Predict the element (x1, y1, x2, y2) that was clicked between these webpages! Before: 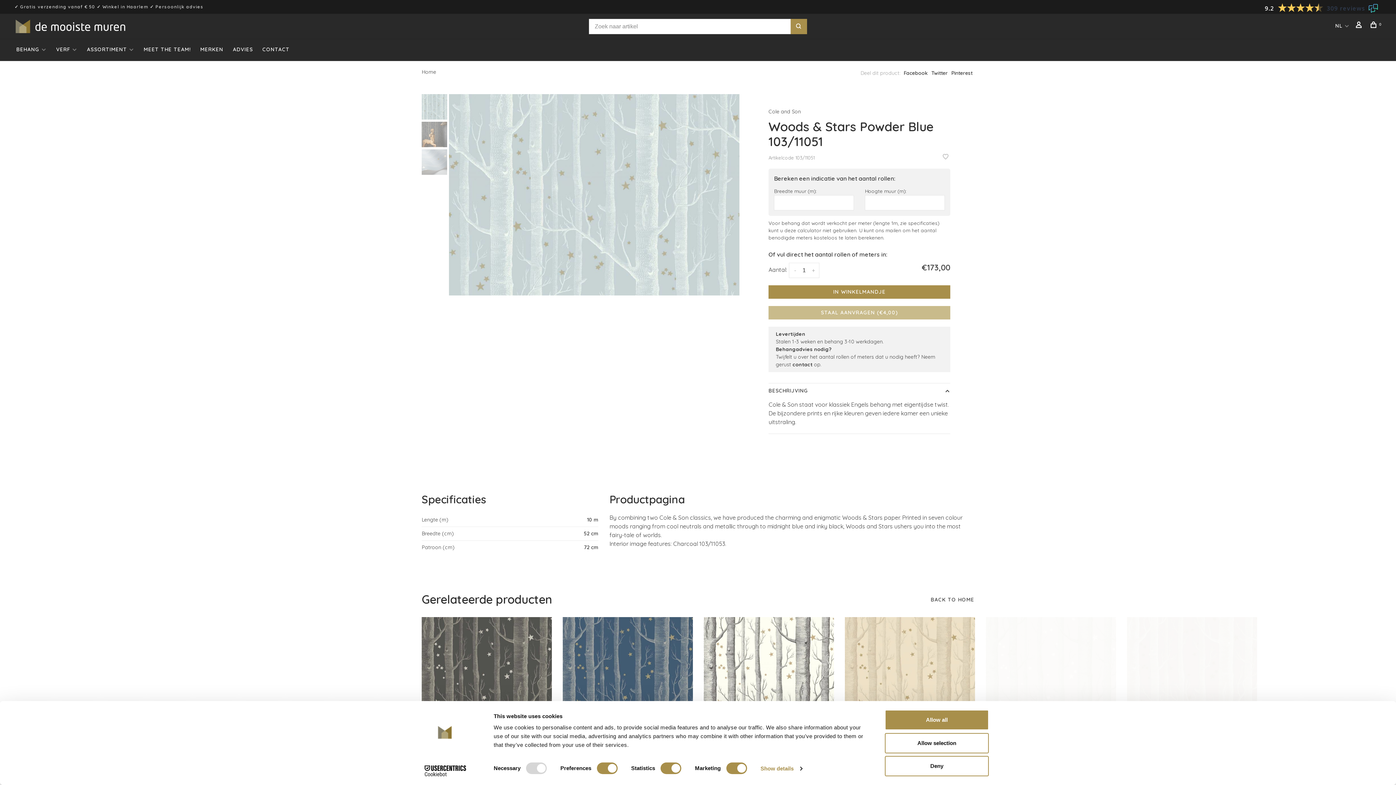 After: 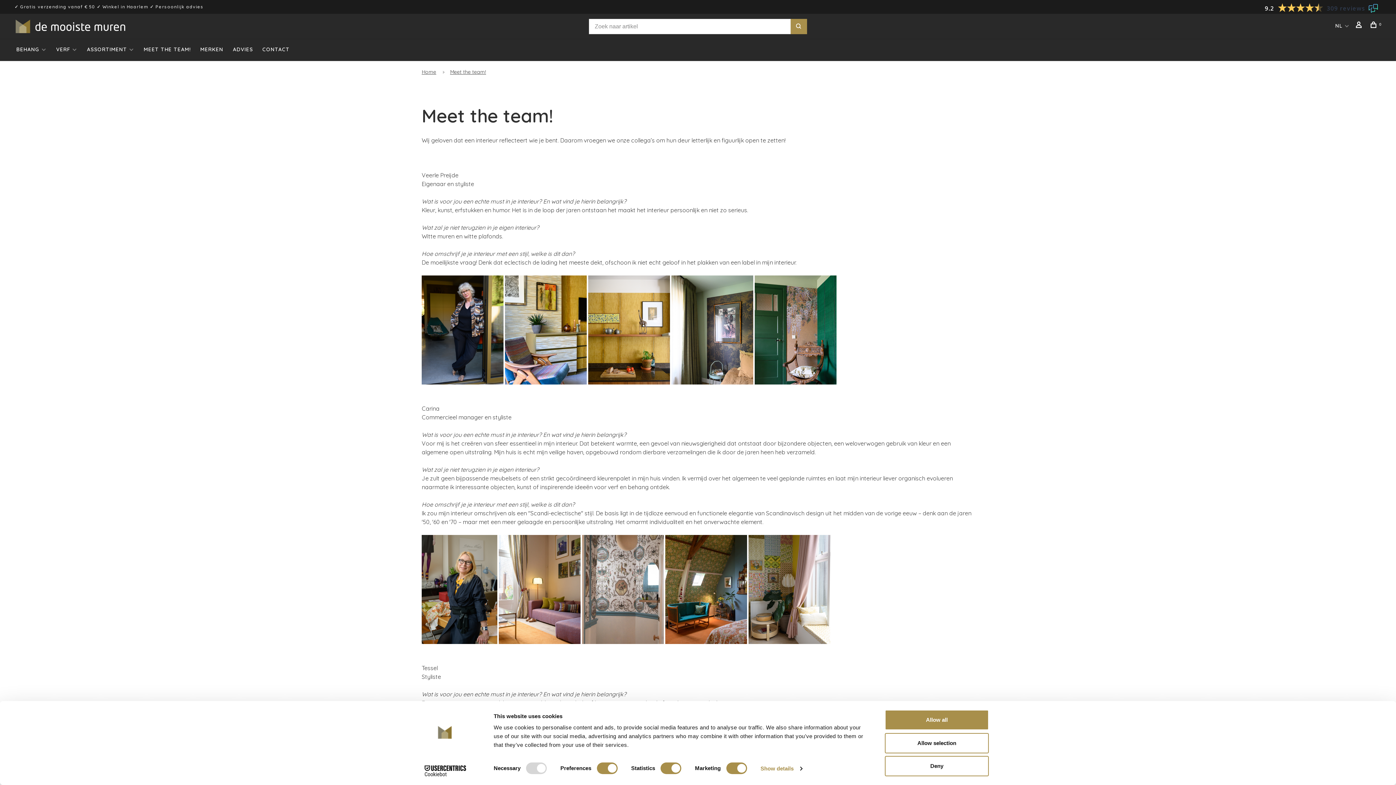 Action: bbox: (143, 46, 190, 52) label: MEET THE TEAM!